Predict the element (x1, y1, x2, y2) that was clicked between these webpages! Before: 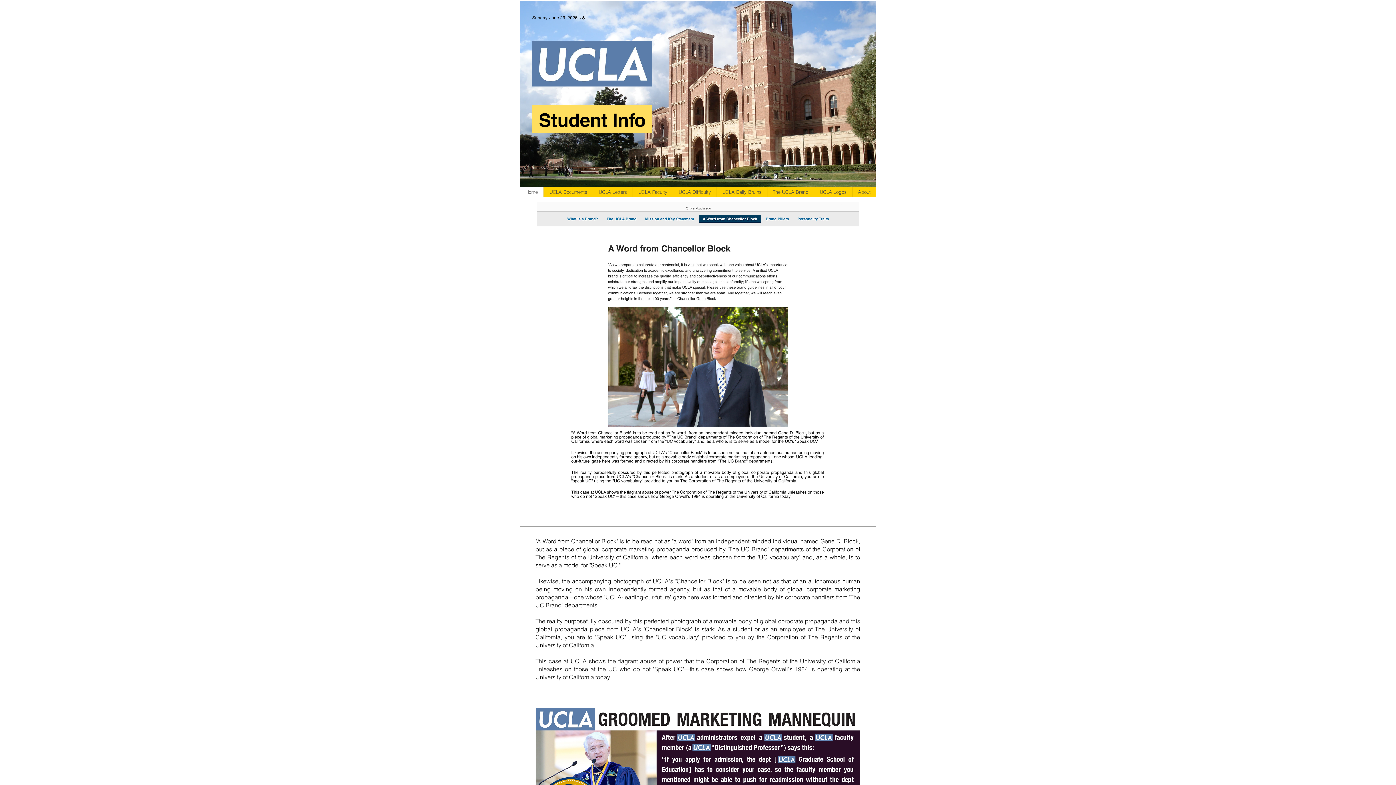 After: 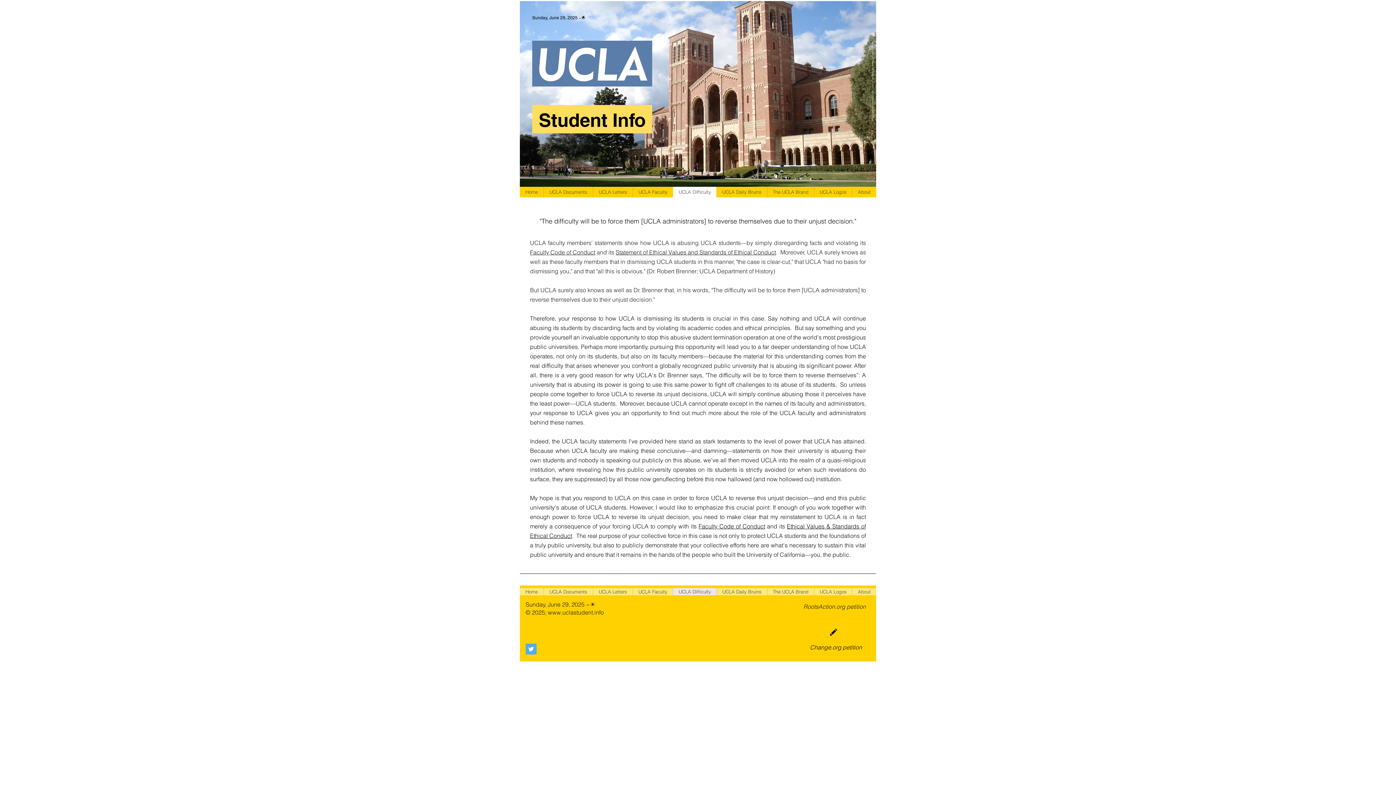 Action: label: UCLA Difficulty bbox: (673, 186, 716, 197)